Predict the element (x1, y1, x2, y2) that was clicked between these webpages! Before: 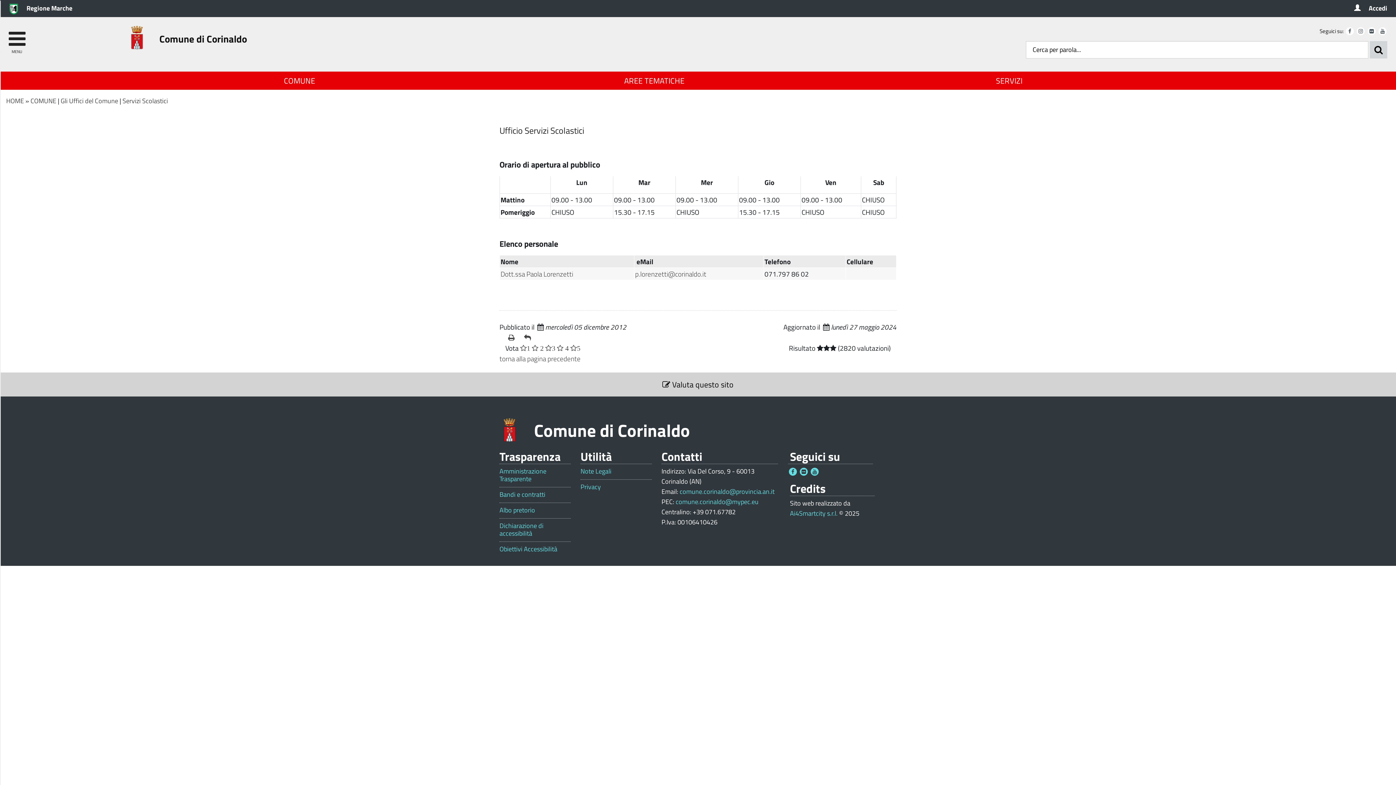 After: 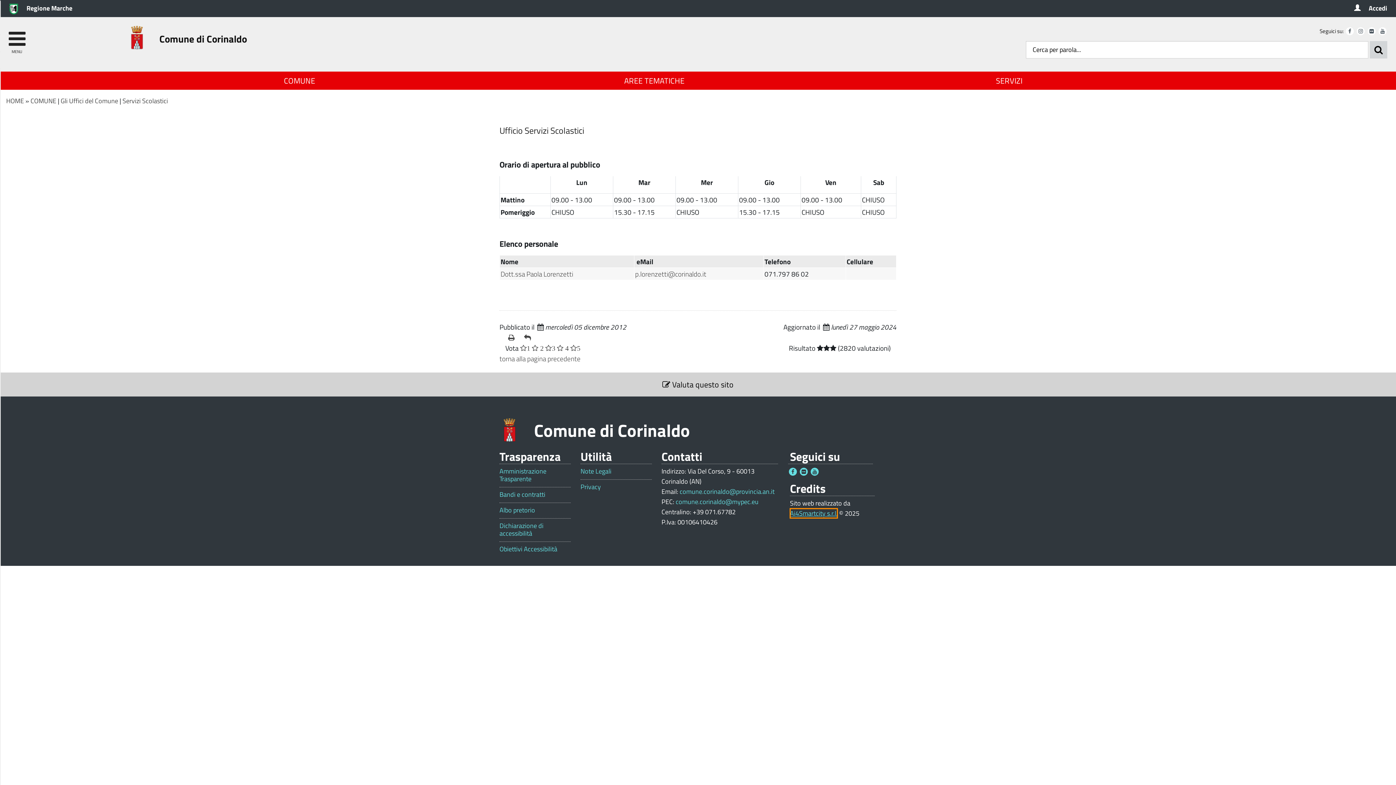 Action: label: Ai4Smartcity s.r.l. bbox: (790, 508, 837, 518)